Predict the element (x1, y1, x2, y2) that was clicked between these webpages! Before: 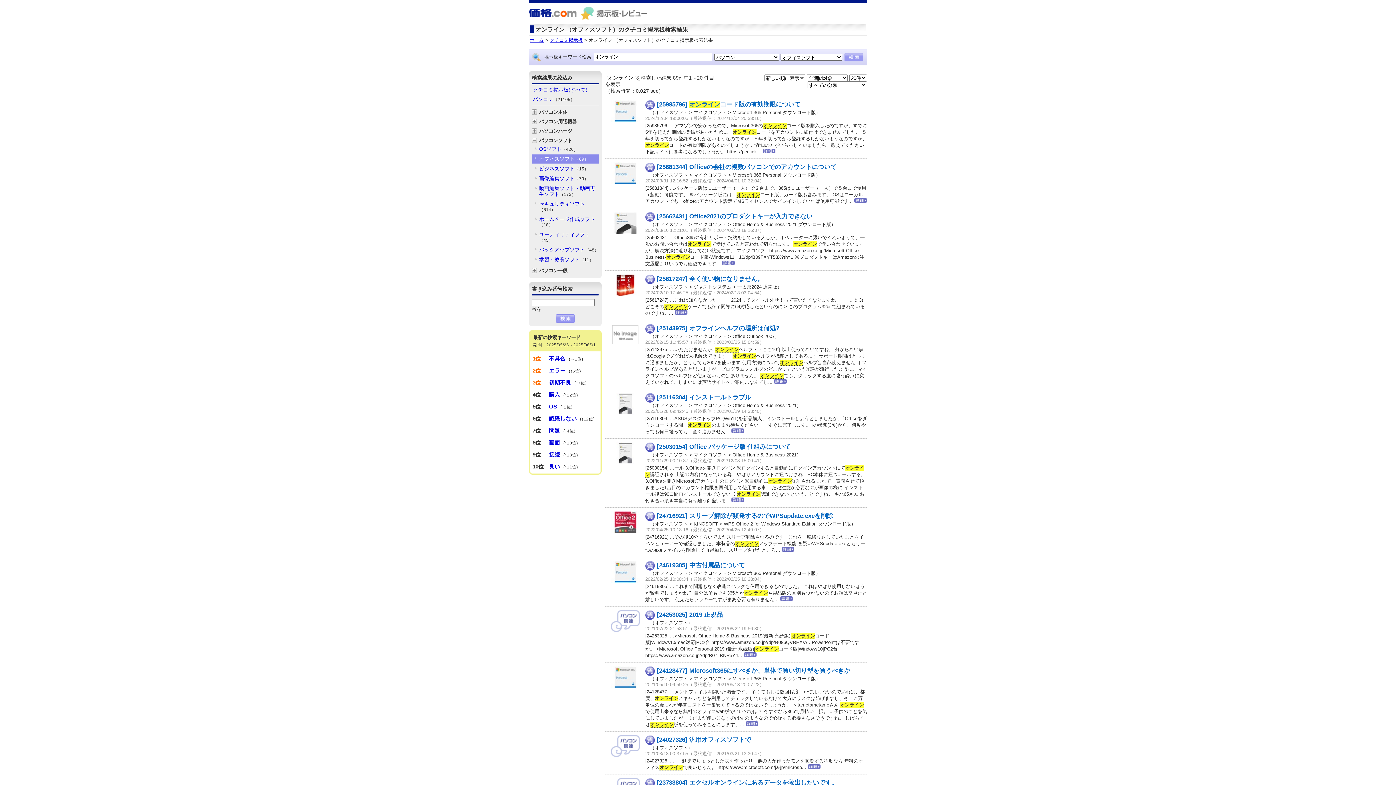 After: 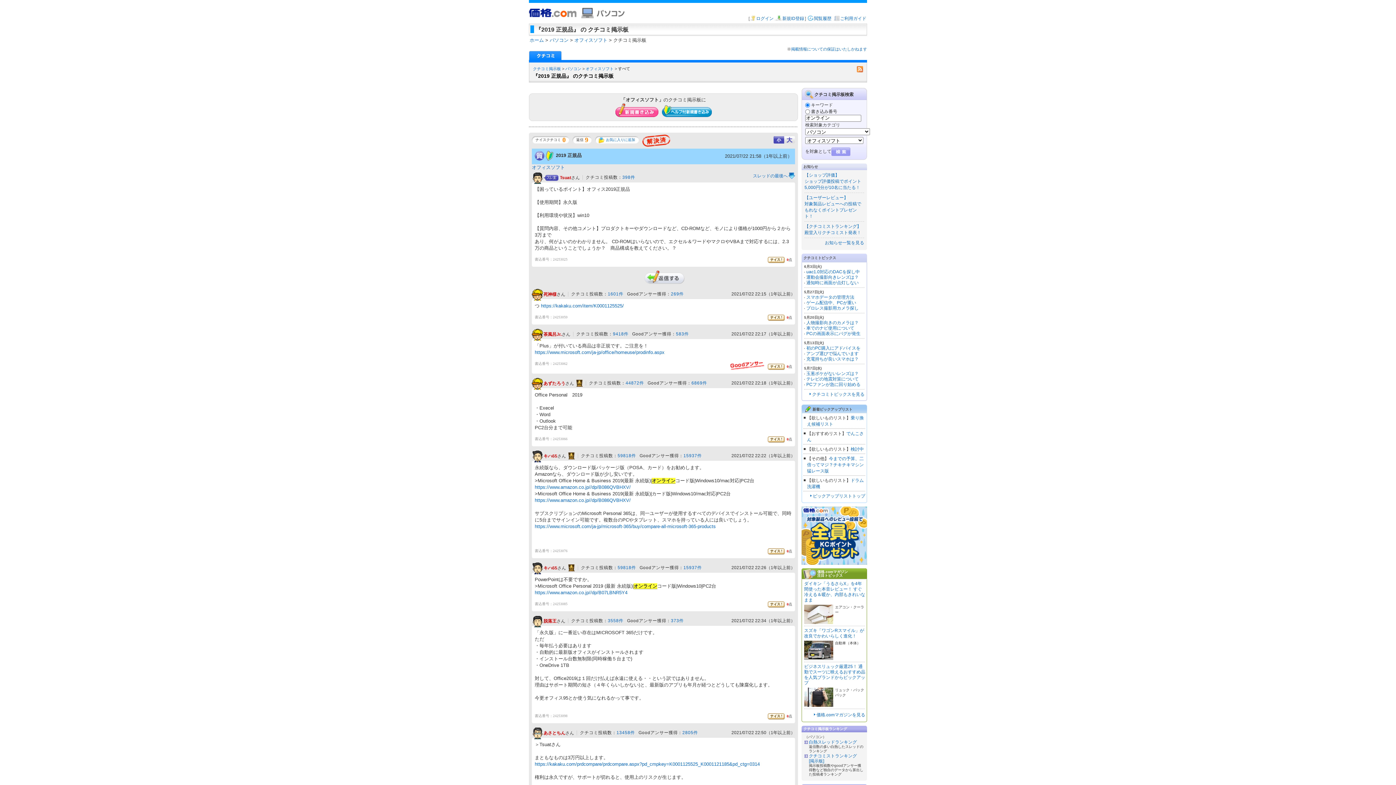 Action: bbox: (744, 653, 756, 658)